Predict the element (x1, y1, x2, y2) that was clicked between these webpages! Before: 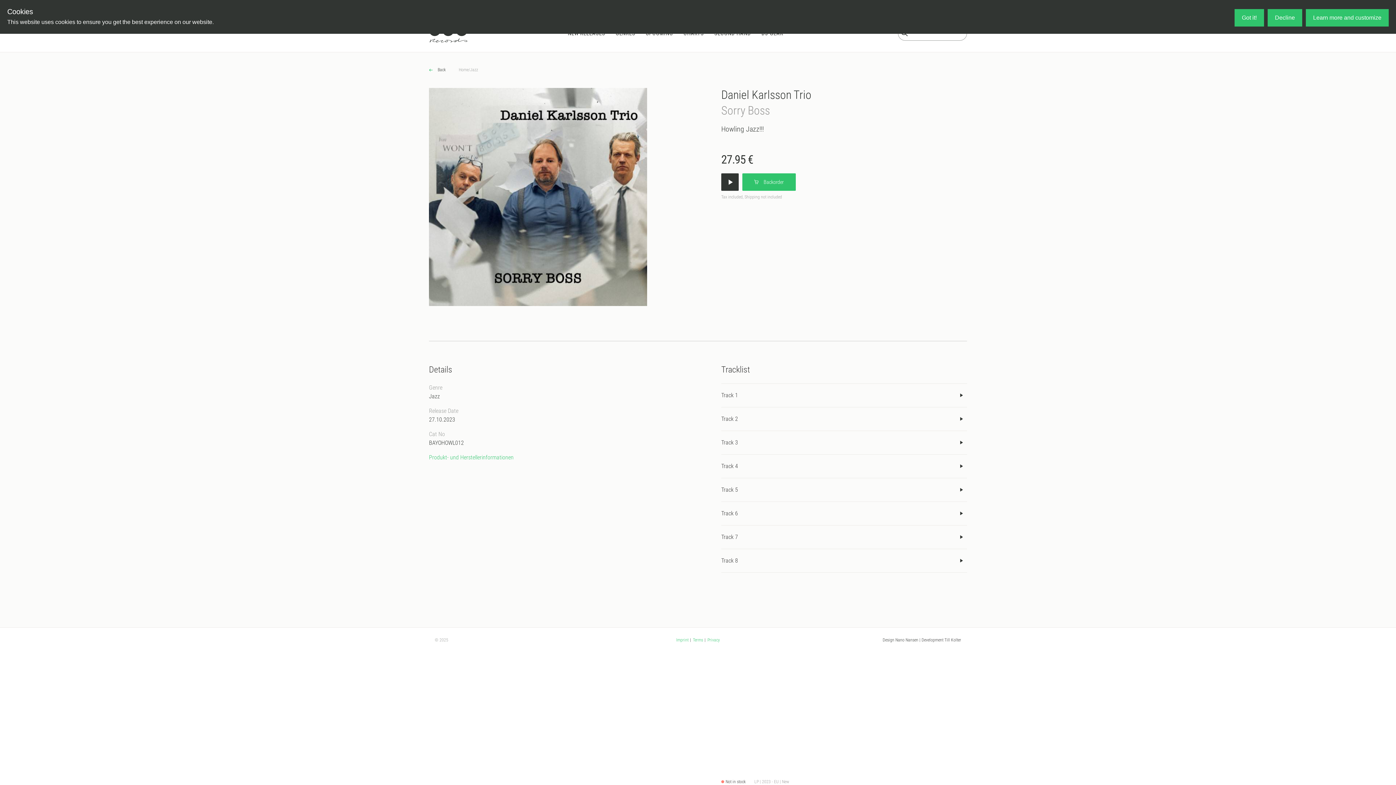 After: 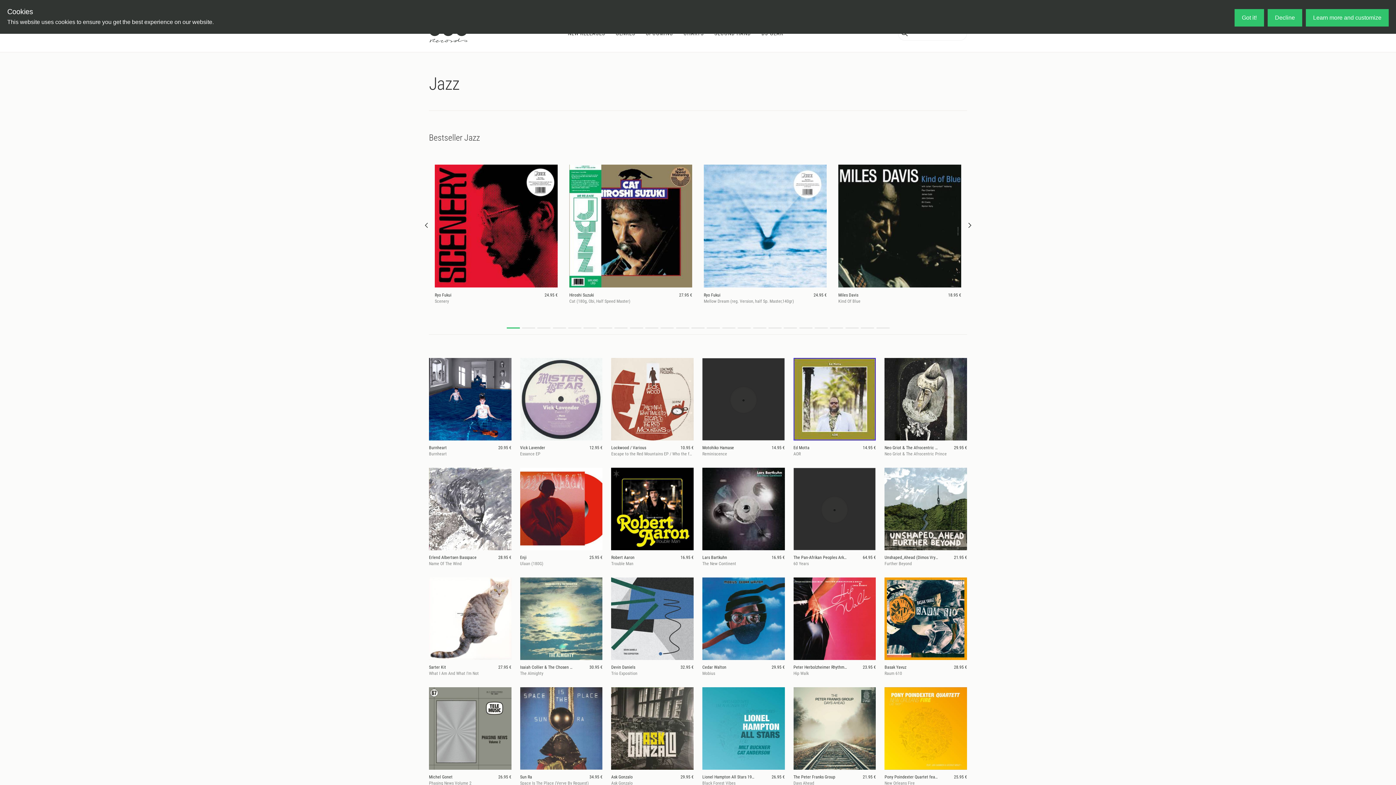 Action: label: Jazz bbox: (470, 67, 478, 72)